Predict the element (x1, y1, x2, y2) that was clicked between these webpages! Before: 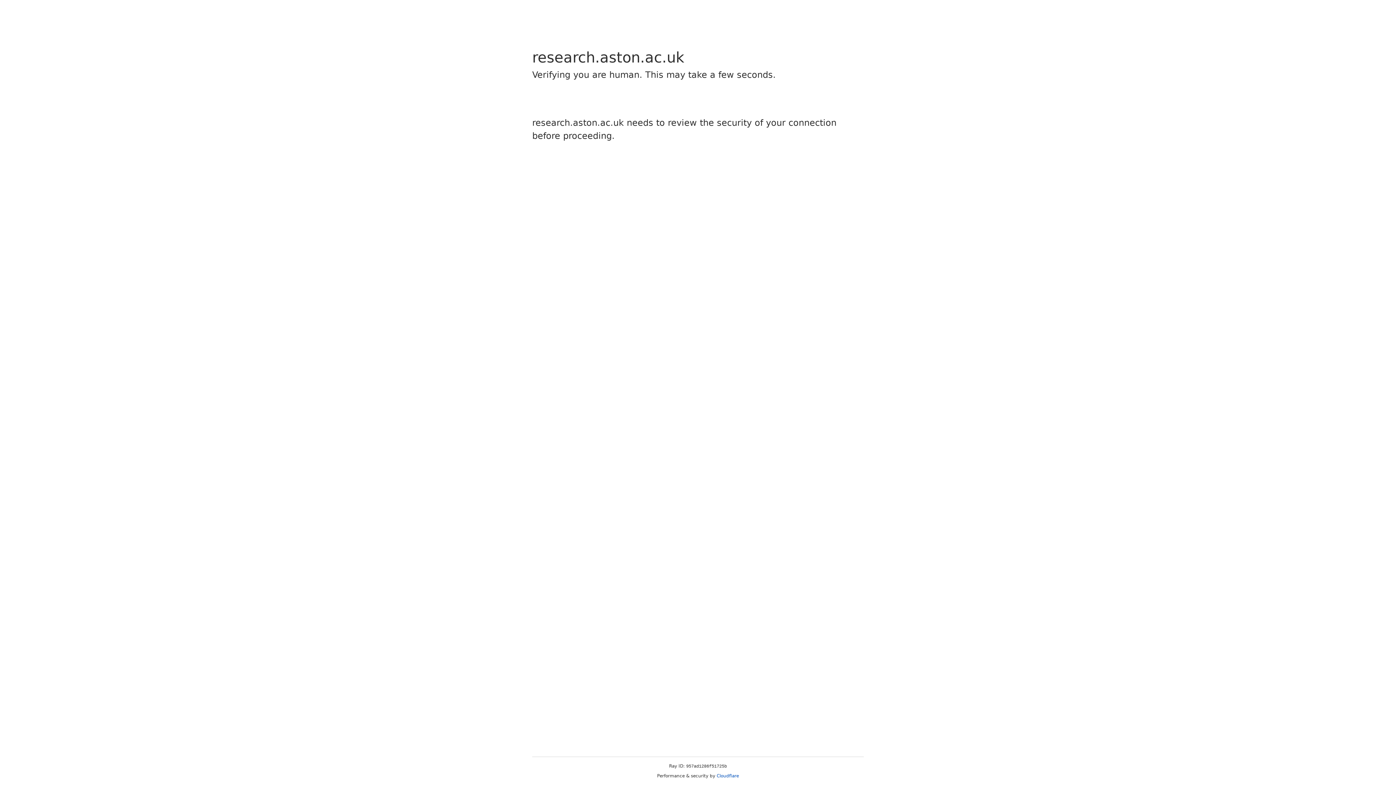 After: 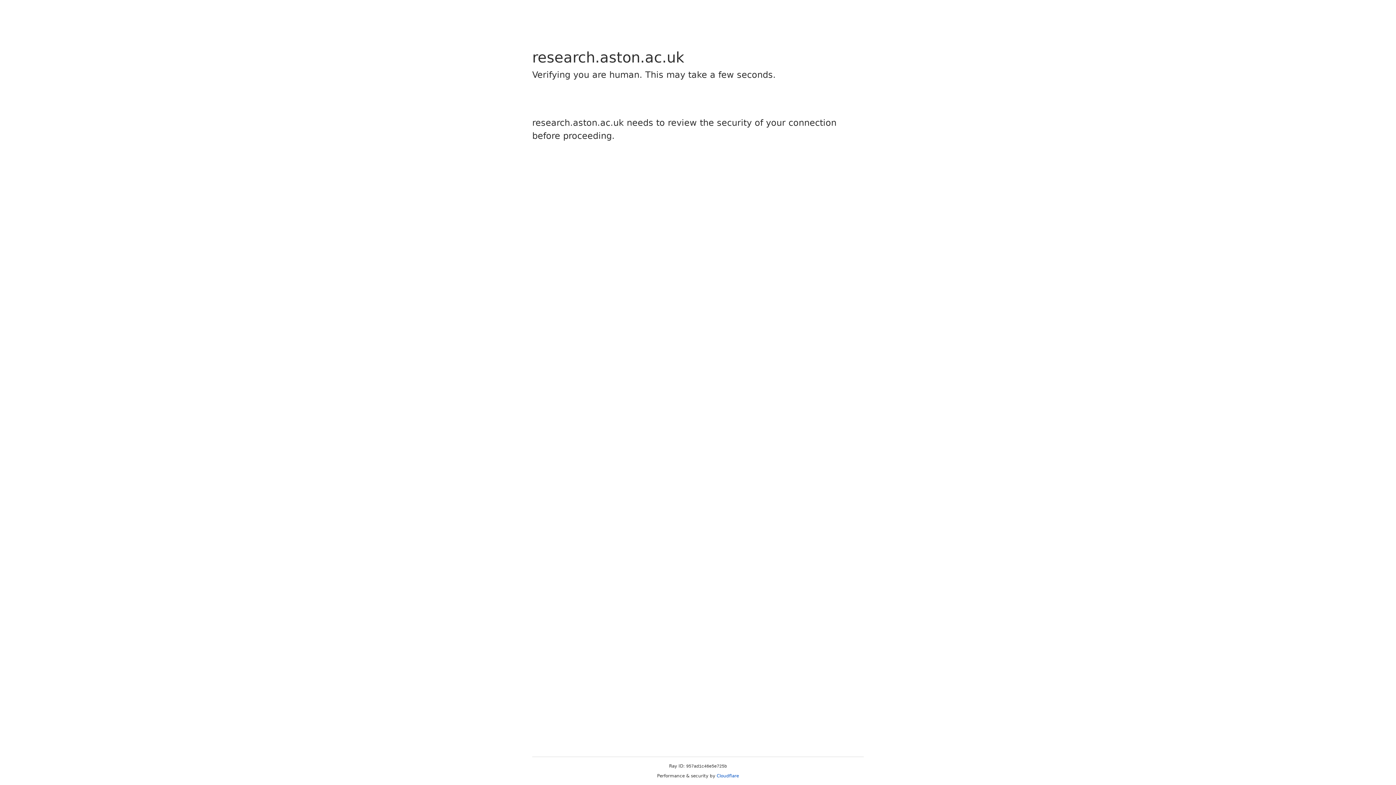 Action: bbox: (716, 773, 739, 778) label: Cloudflare